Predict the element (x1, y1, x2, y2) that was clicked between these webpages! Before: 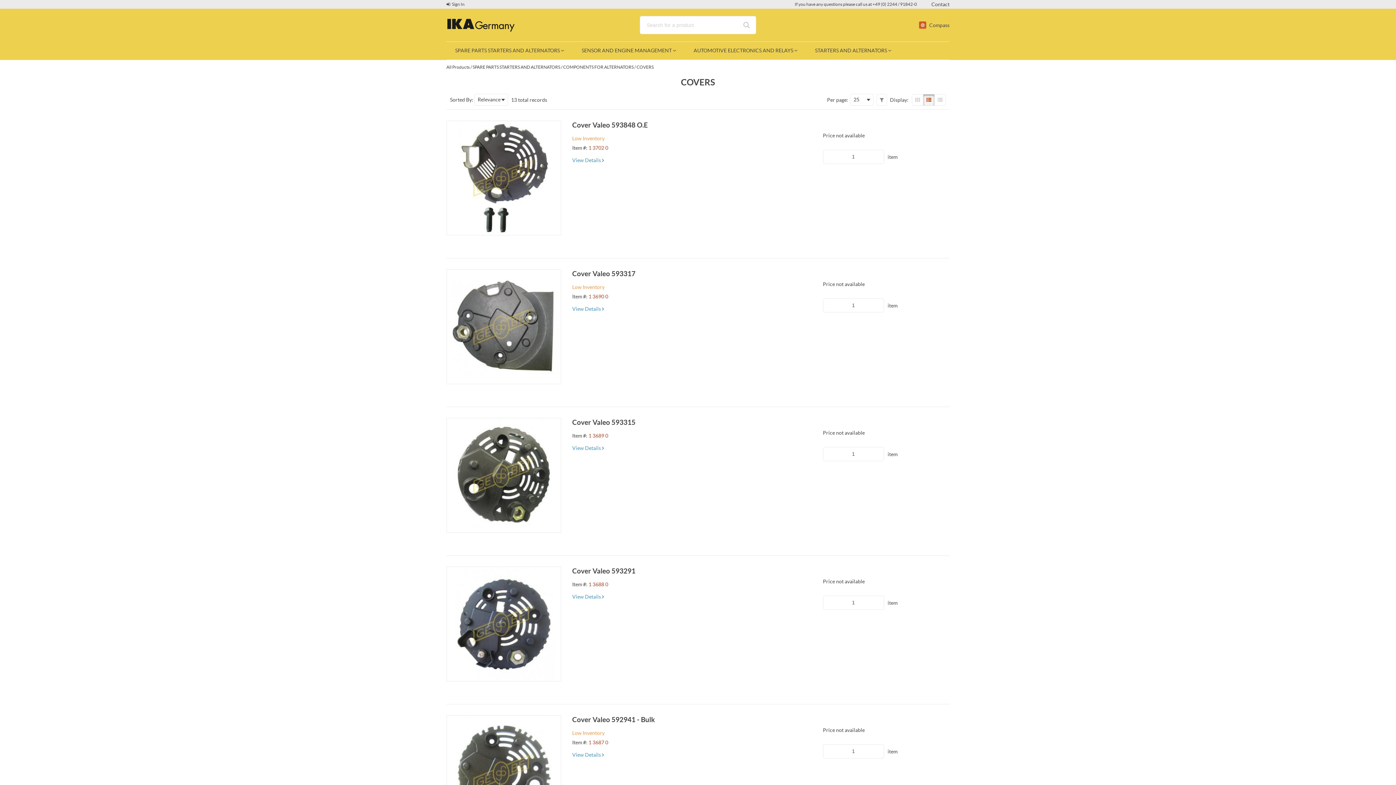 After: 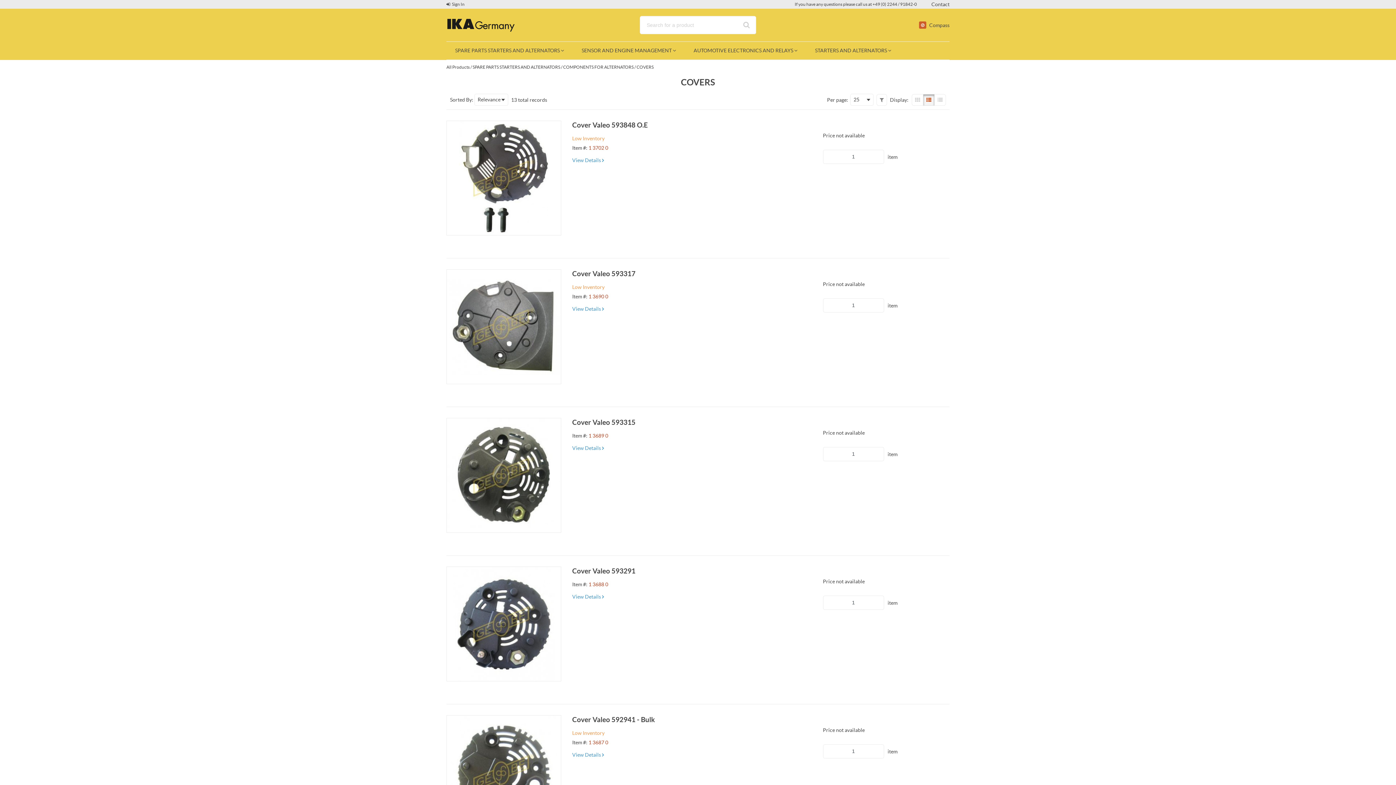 Action: label: COVERS bbox: (636, 64, 653, 69)